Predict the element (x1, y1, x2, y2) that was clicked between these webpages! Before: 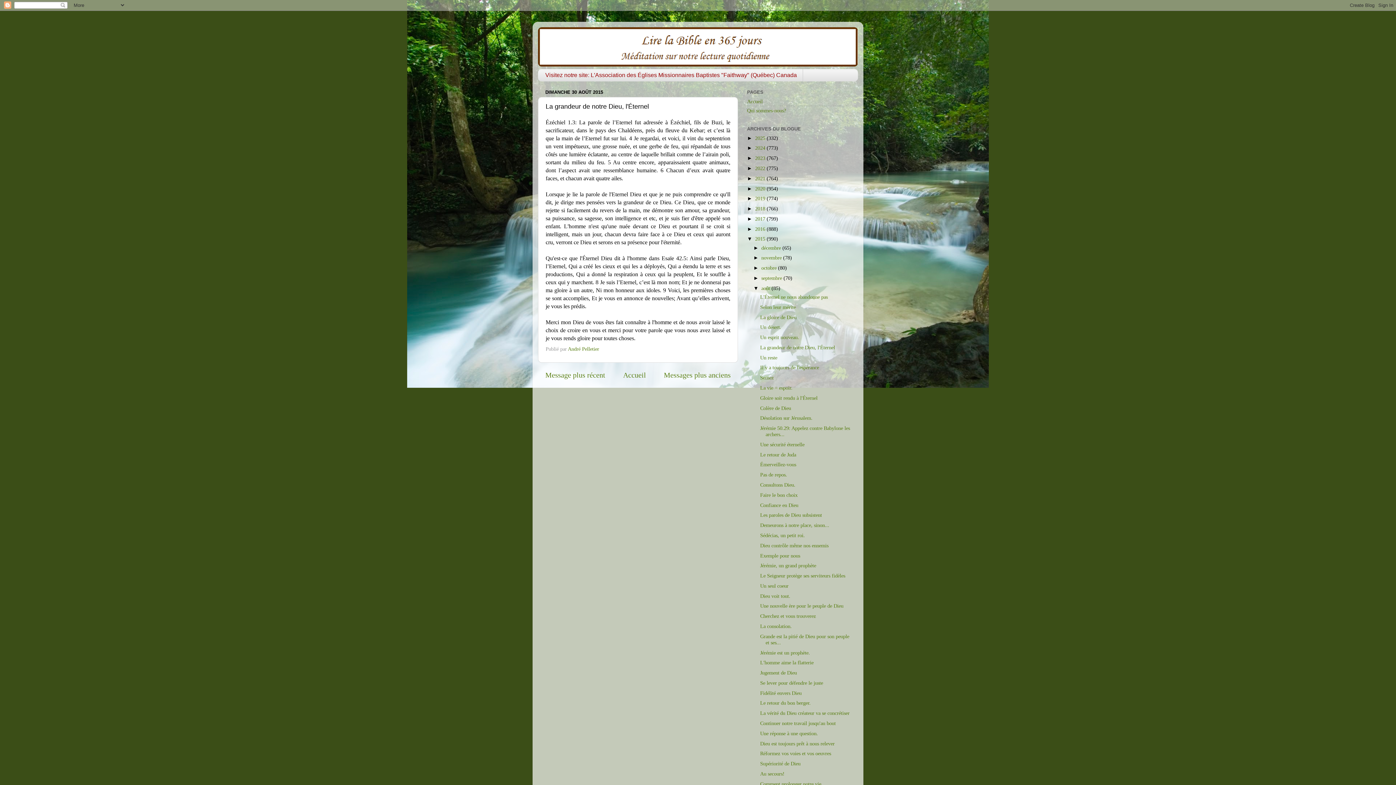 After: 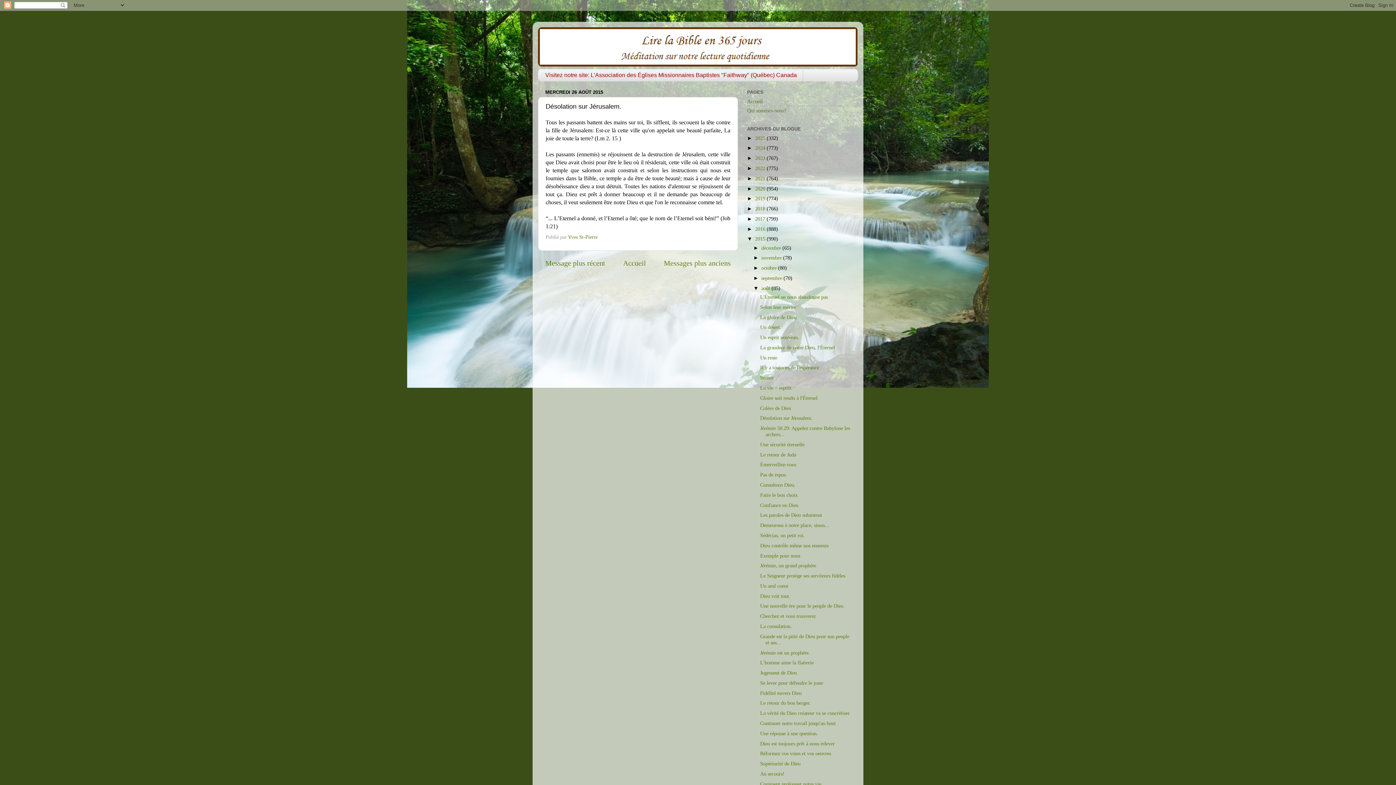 Action: bbox: (760, 415, 812, 421) label: Désolation sur Jérusalem.